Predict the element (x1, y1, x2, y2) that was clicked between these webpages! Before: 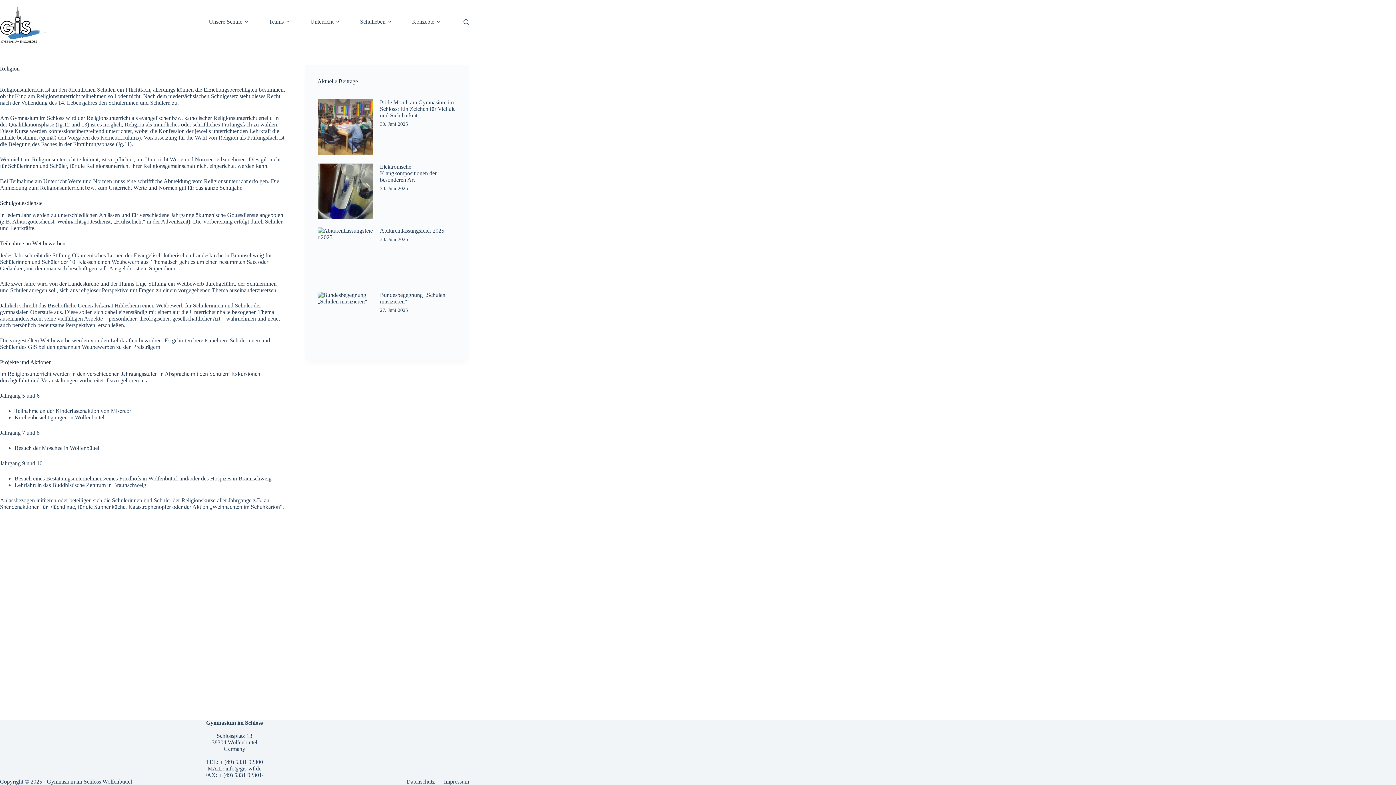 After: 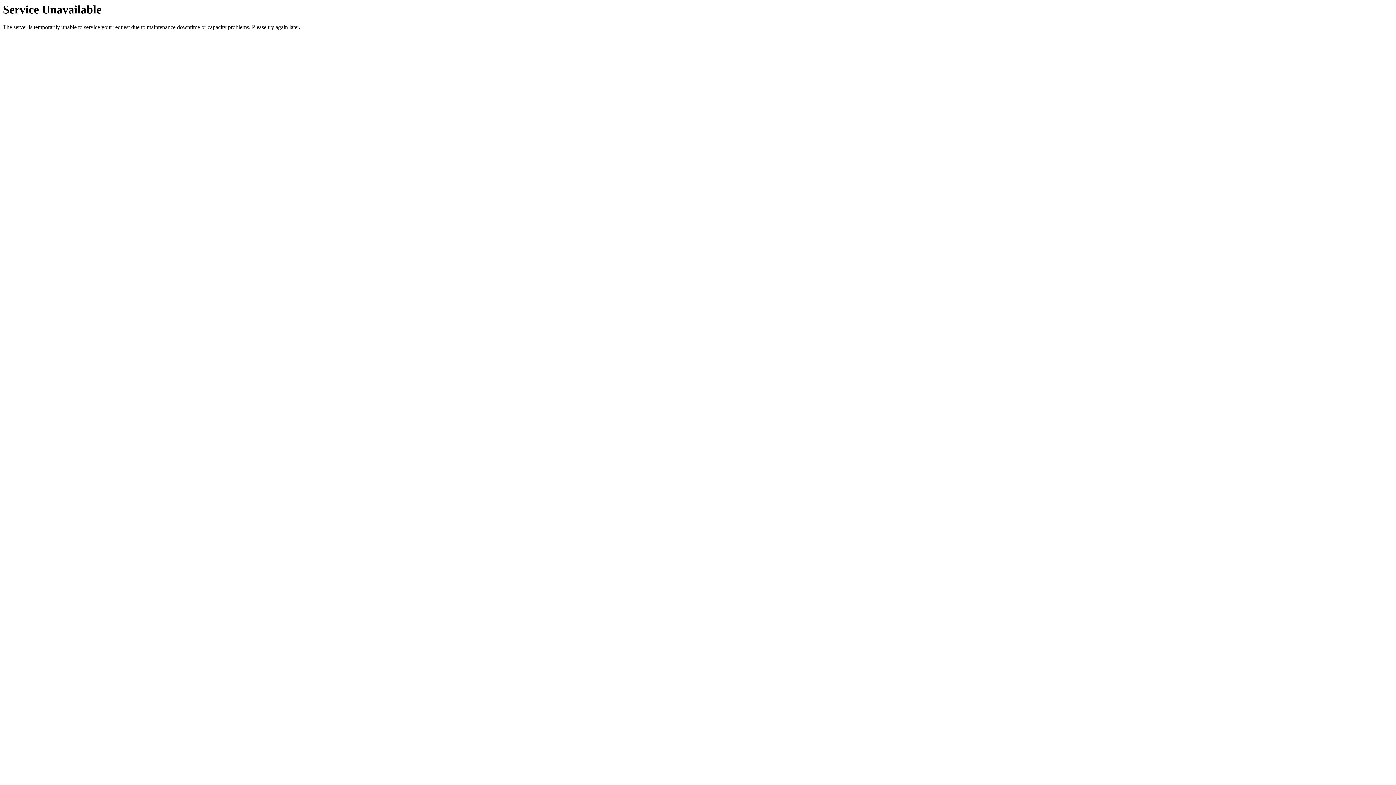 Action: bbox: (380, 121, 408, 126) label: 30. Juni 2025